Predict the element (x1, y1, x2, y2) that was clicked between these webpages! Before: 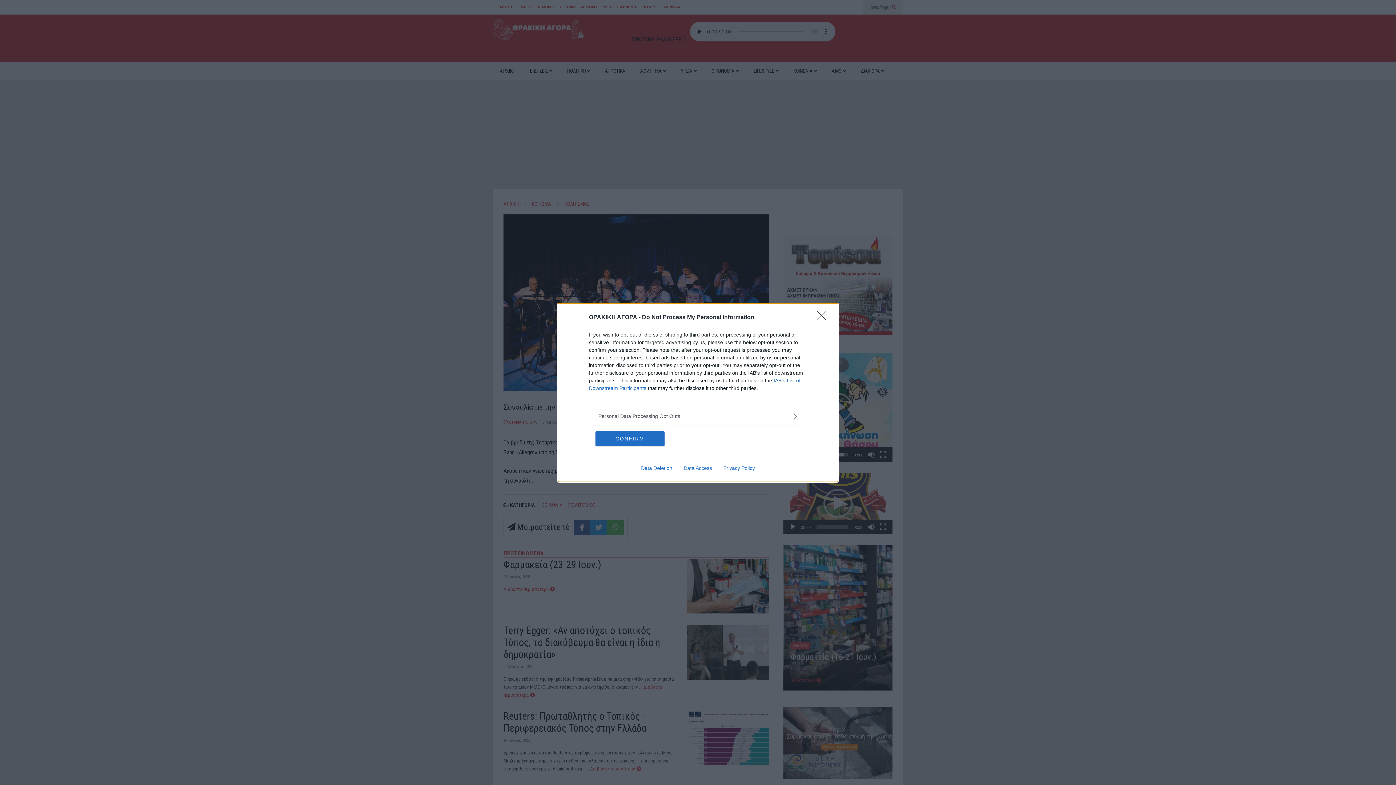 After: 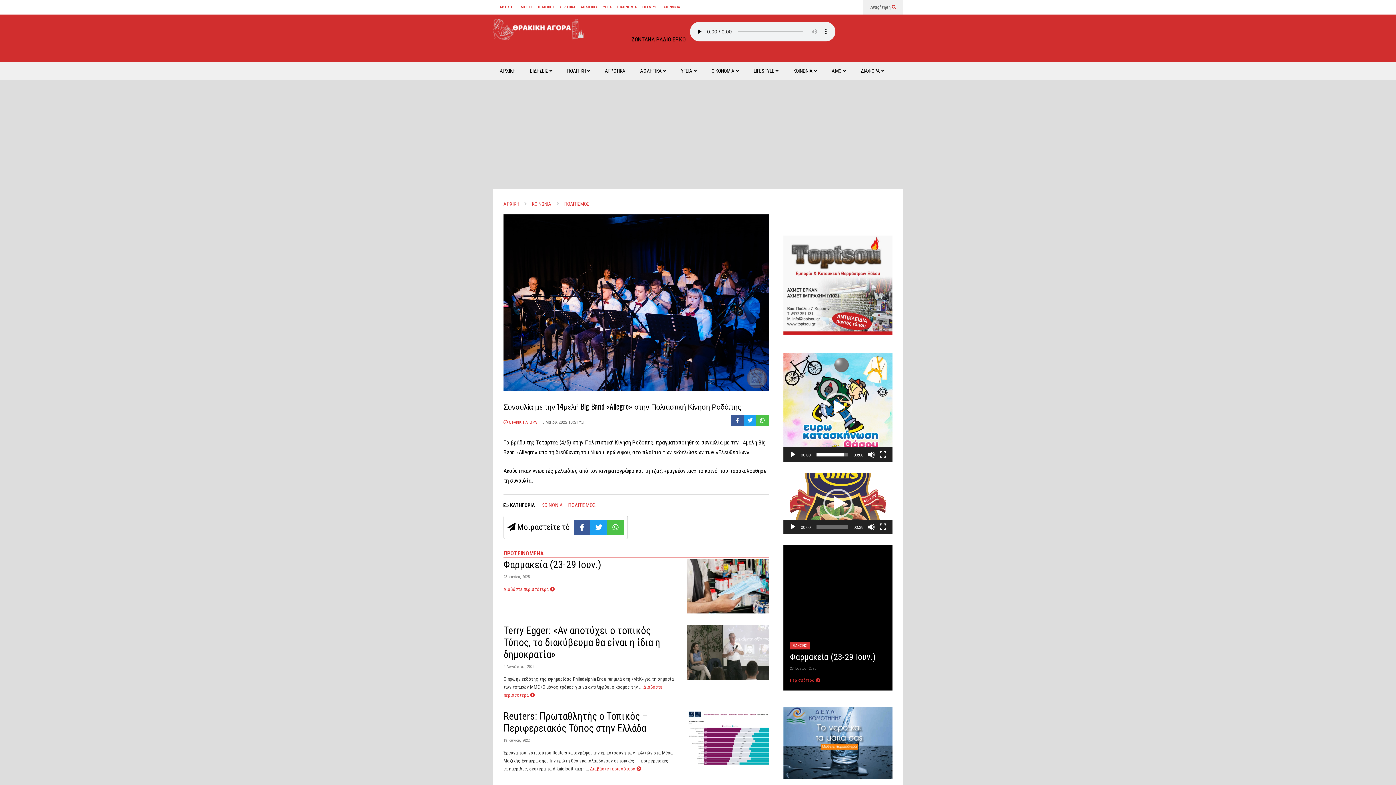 Action: label: CONFIRM bbox: (595, 431, 664, 446)